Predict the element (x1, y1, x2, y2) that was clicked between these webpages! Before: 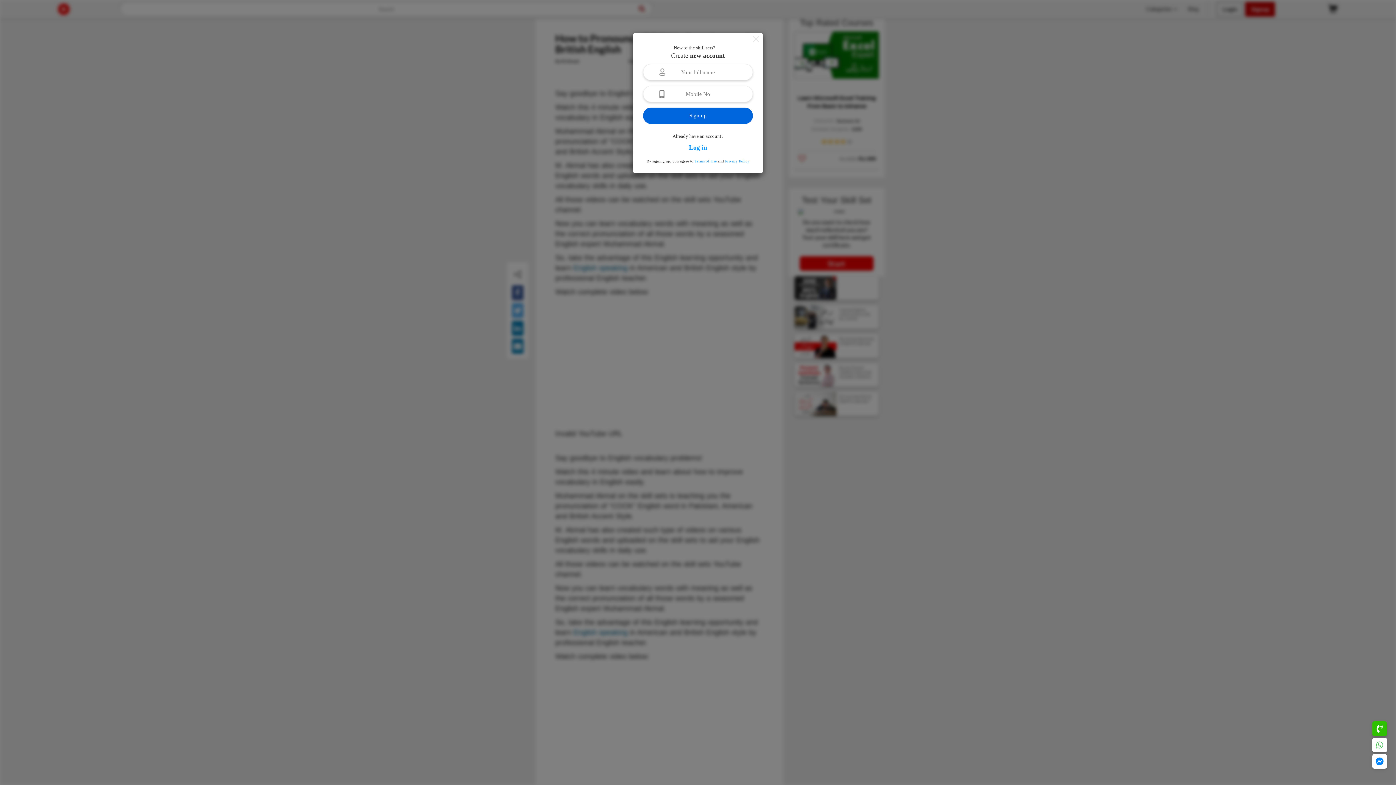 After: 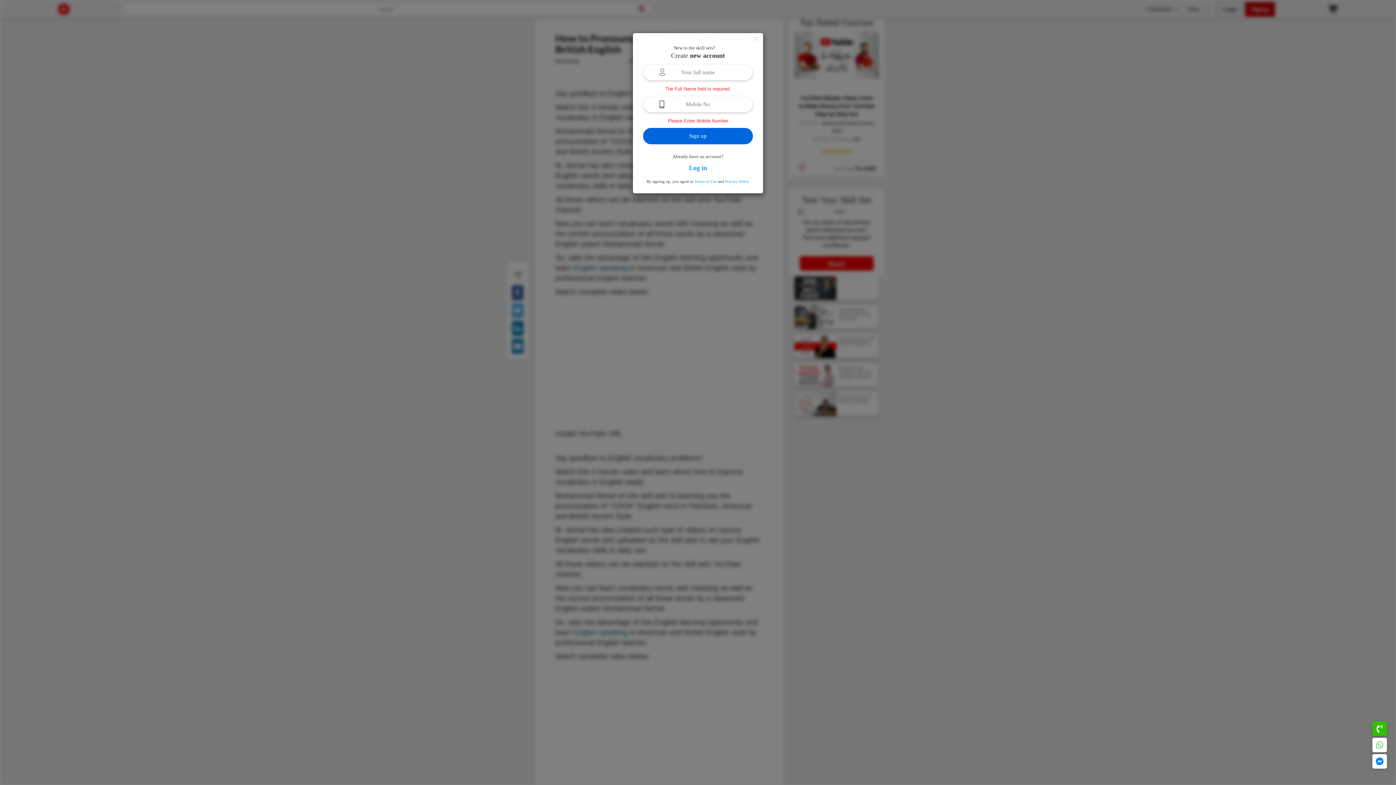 Action: bbox: (643, 72, 753, 88) label: Sign up